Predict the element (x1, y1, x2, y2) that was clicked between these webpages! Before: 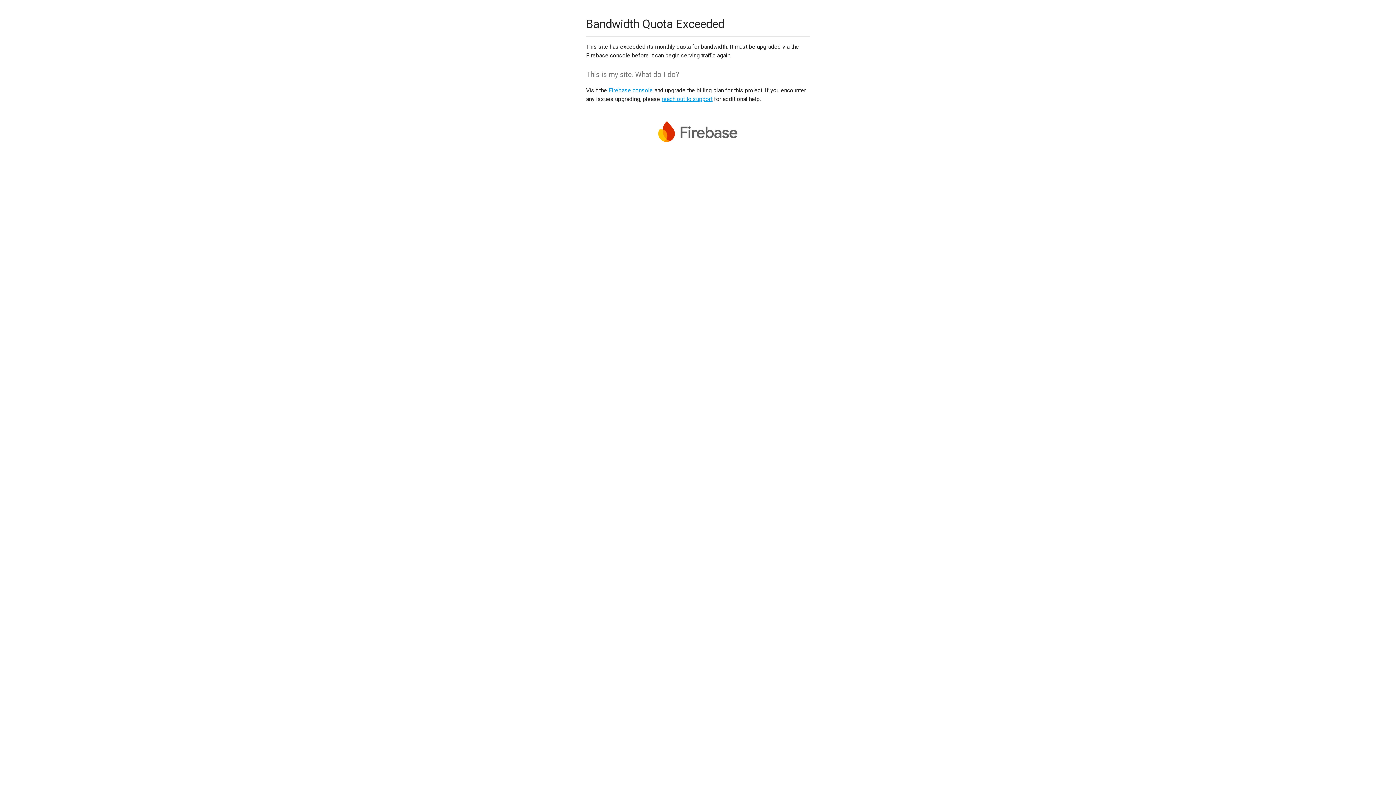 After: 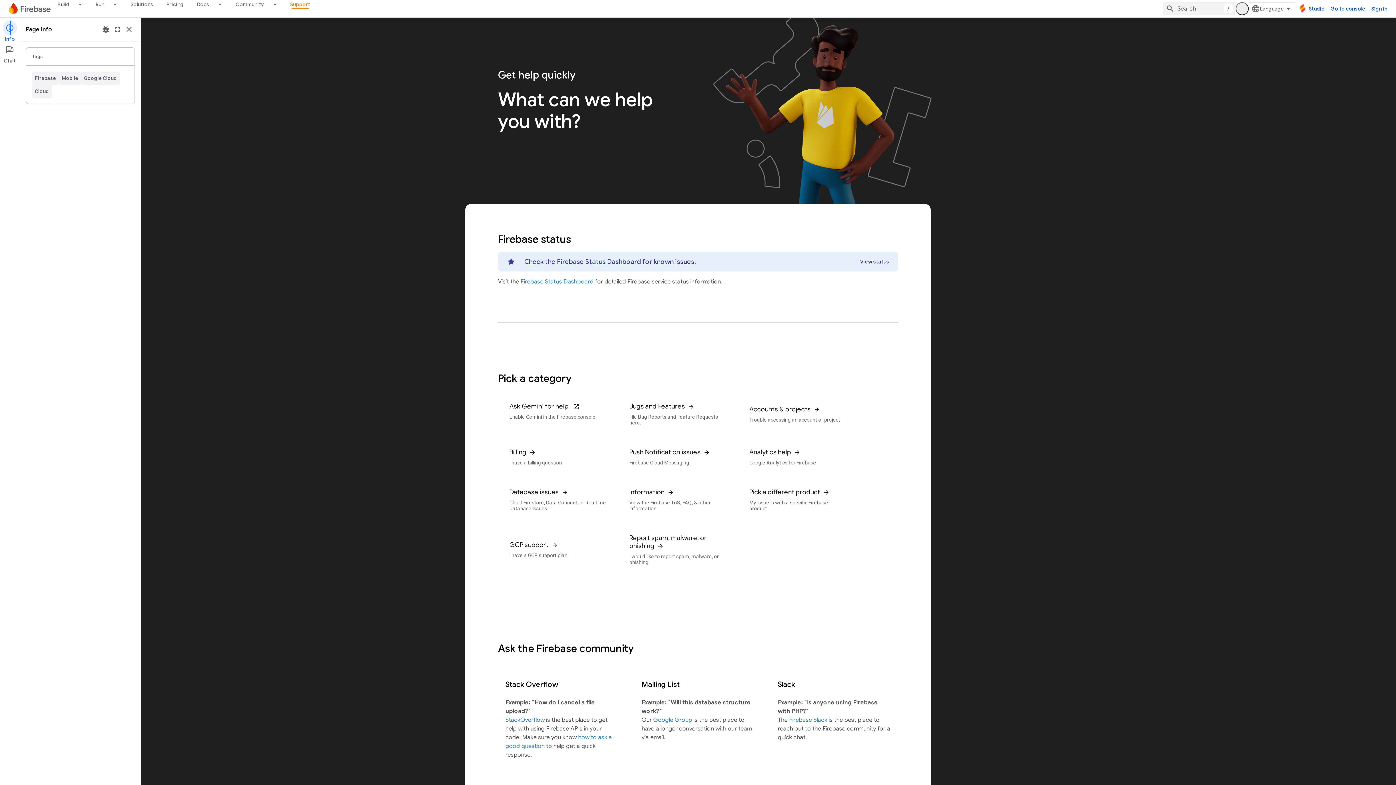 Action: bbox: (661, 95, 712, 102) label: reach out to support